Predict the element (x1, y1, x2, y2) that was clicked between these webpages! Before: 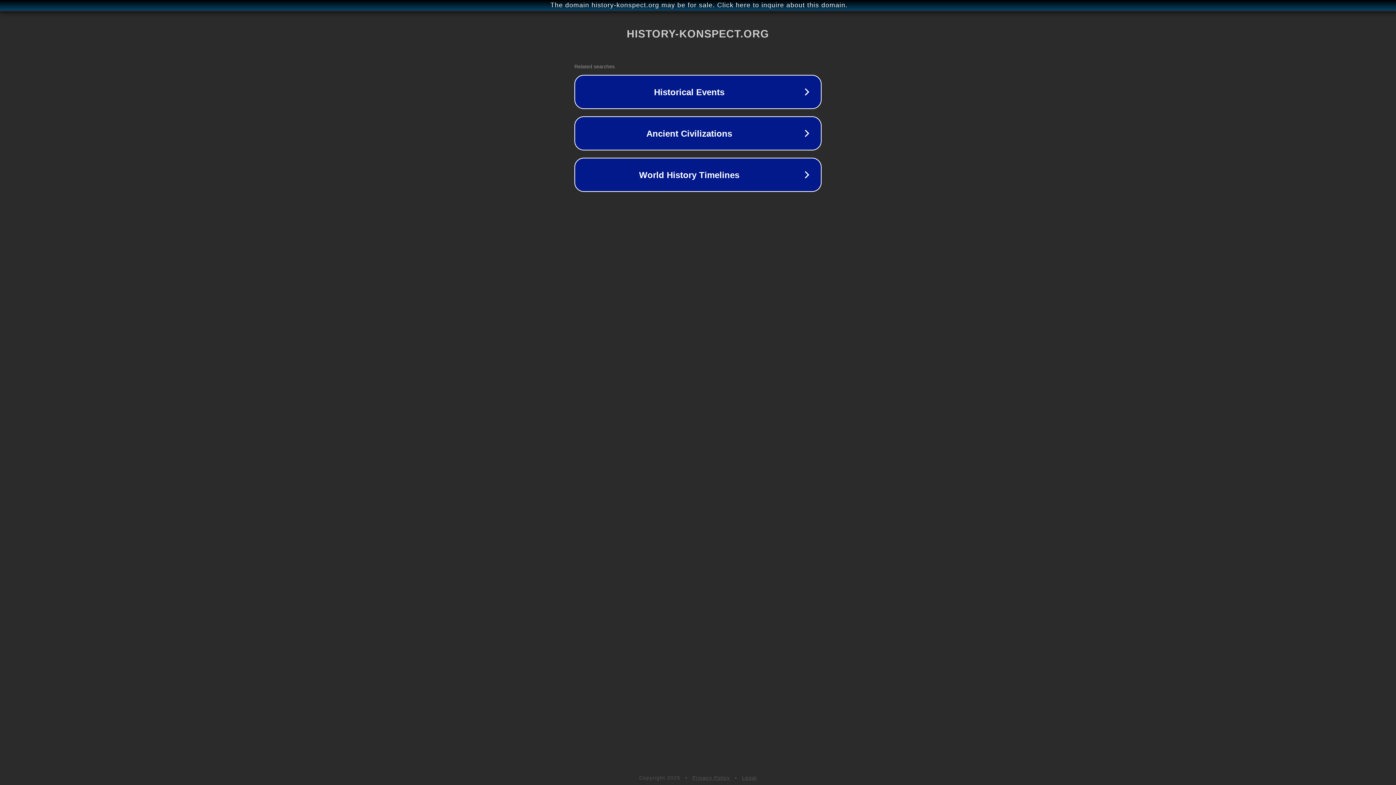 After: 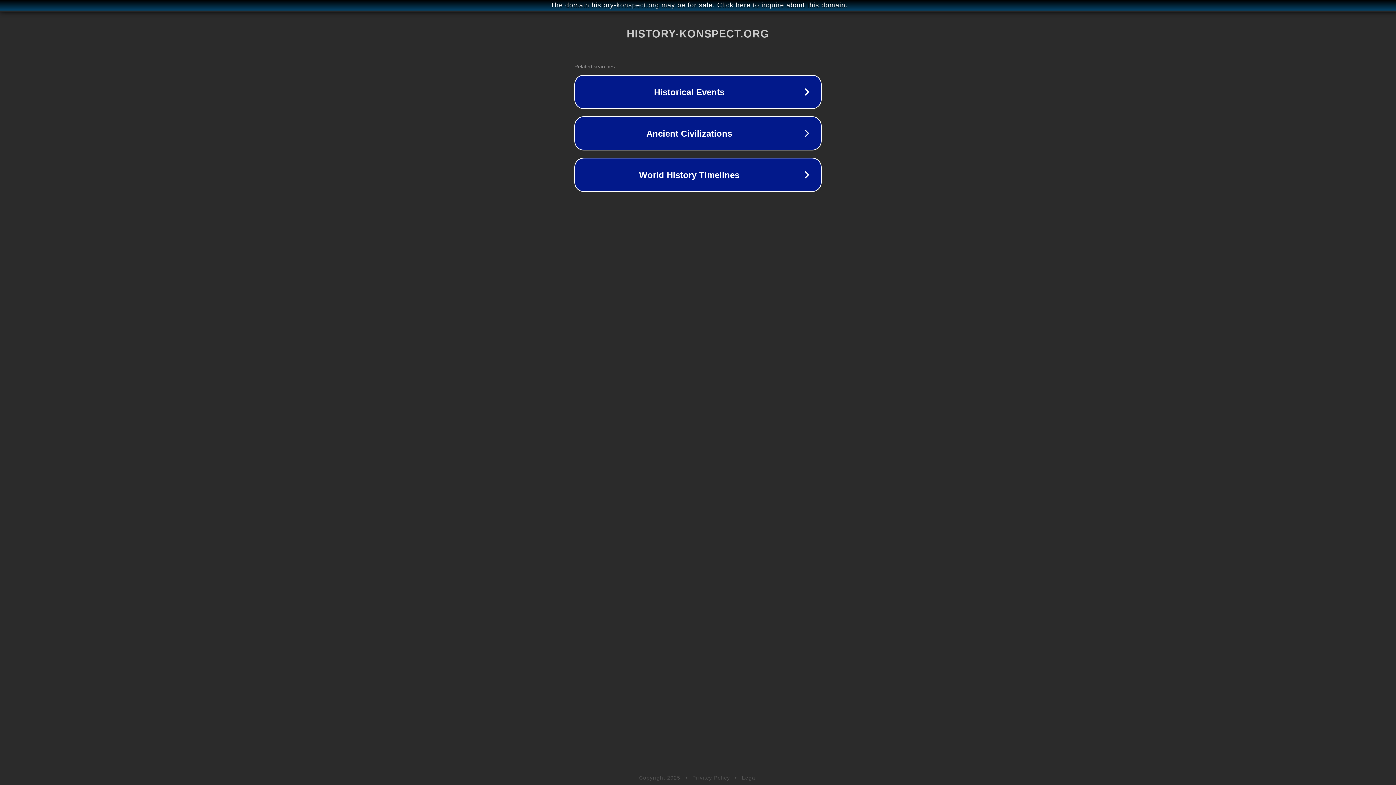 Action: bbox: (692, 775, 730, 781) label: Privacy Policy